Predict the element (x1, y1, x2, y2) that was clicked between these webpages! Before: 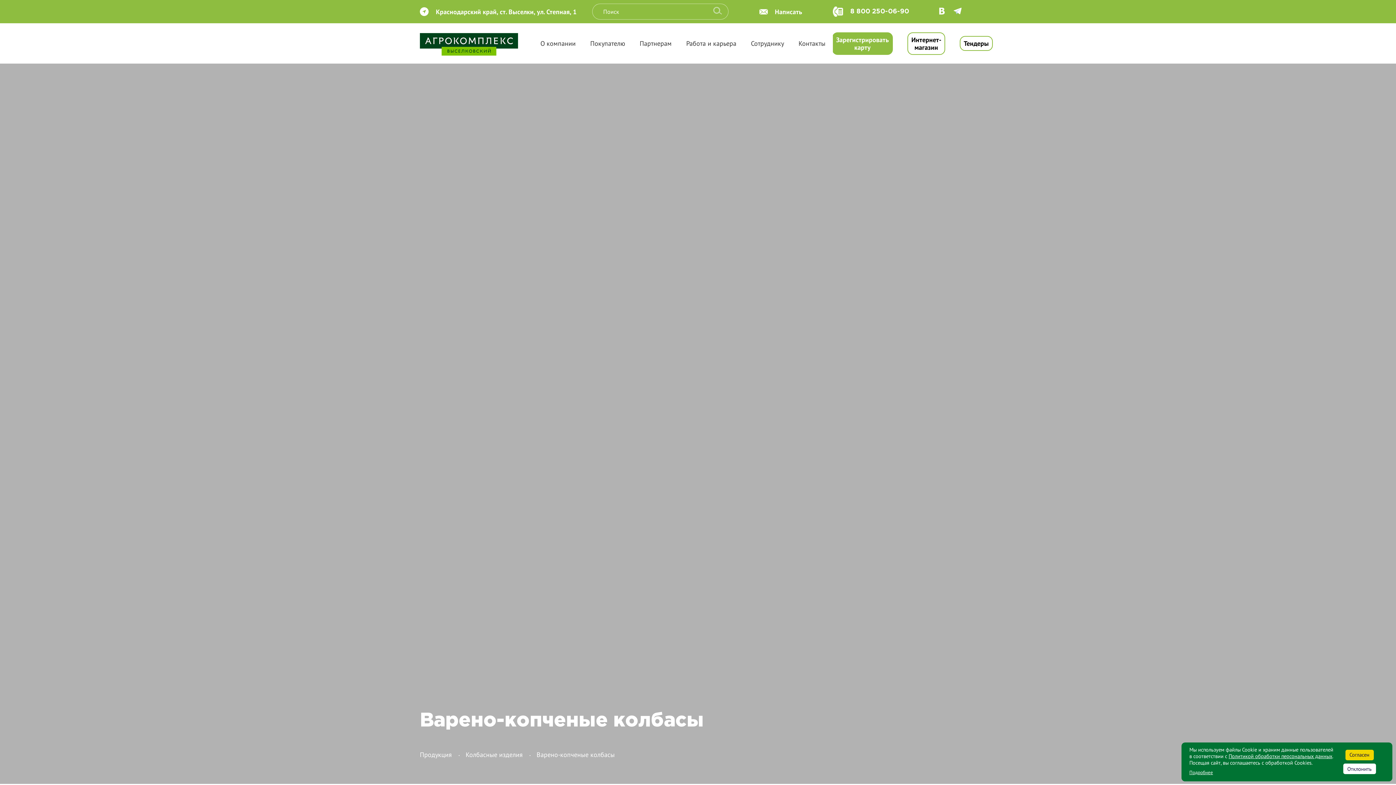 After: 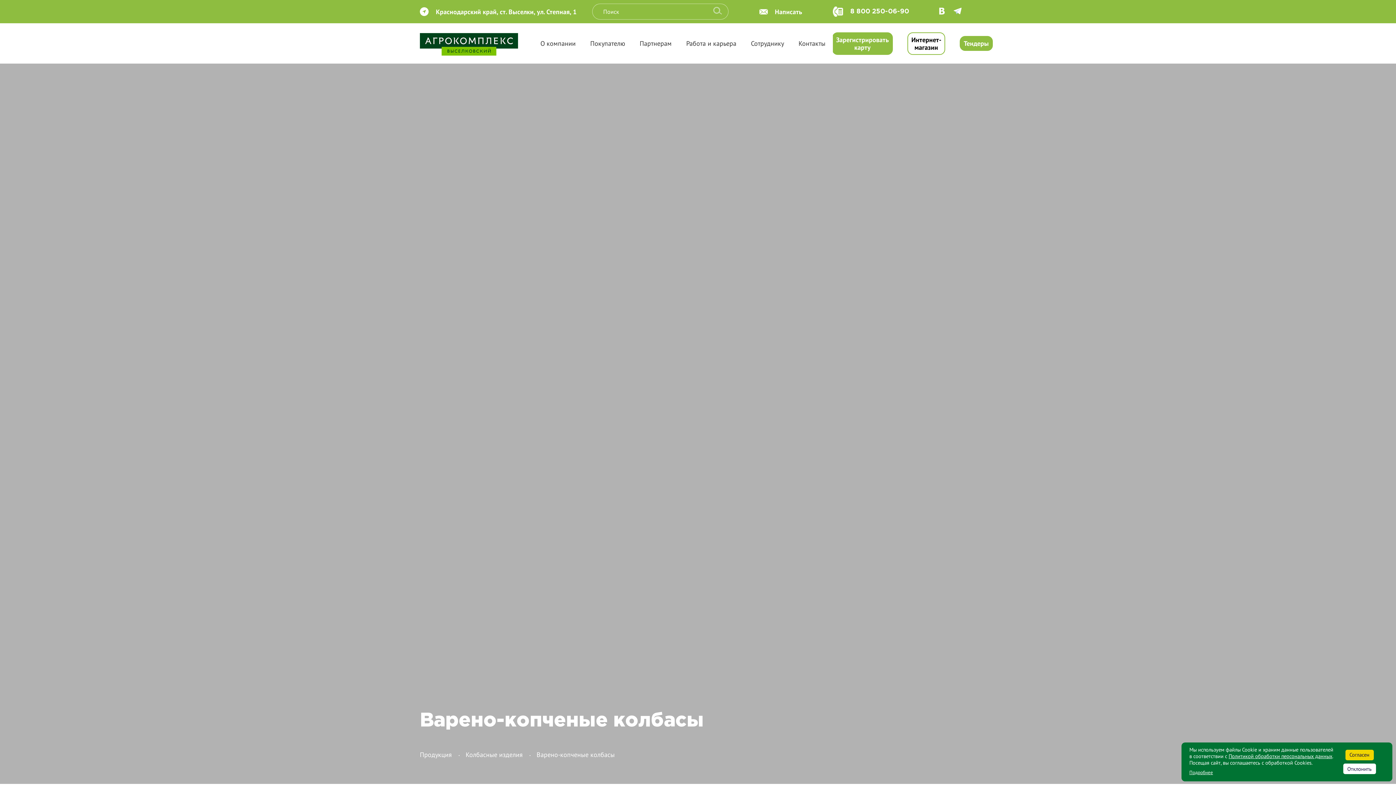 Action: label: Тендеры bbox: (960, 36, 993, 50)